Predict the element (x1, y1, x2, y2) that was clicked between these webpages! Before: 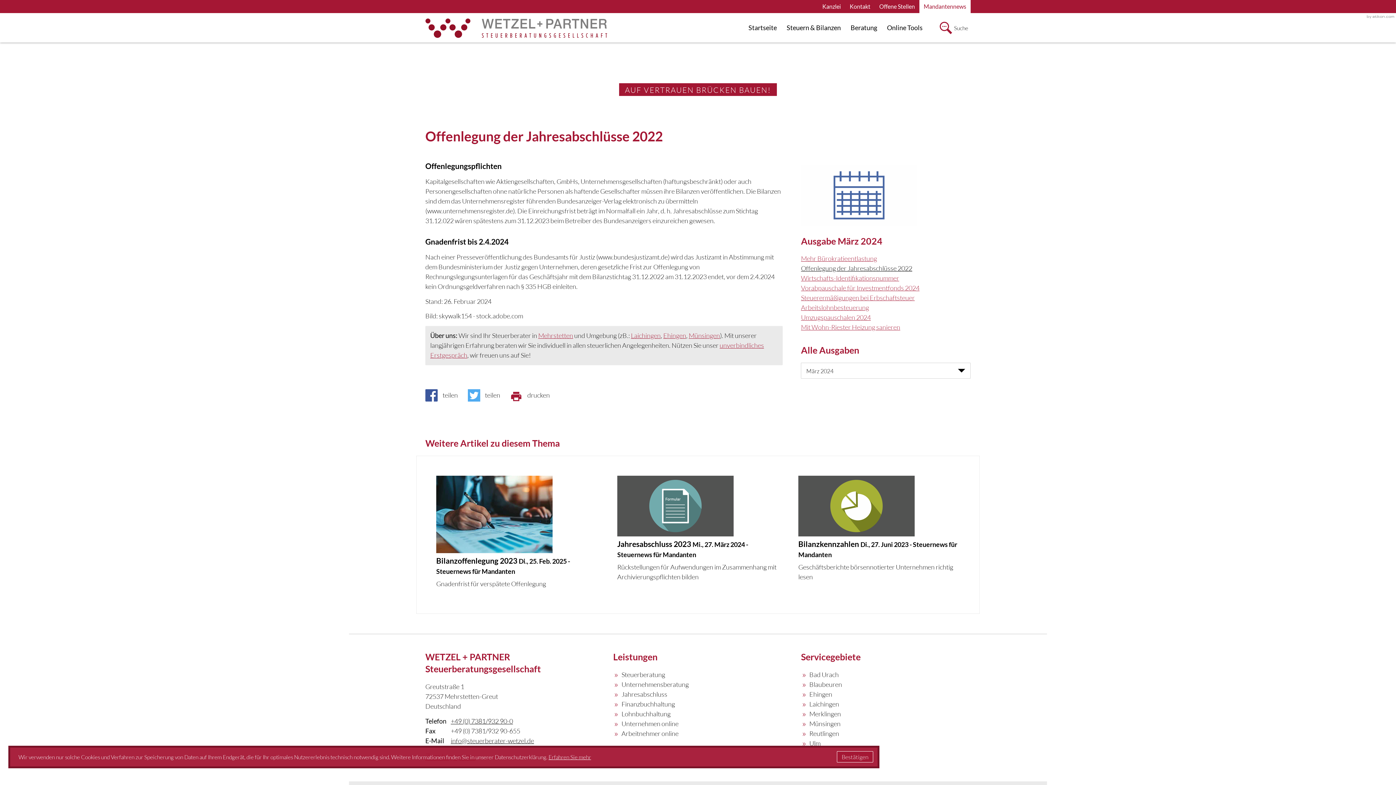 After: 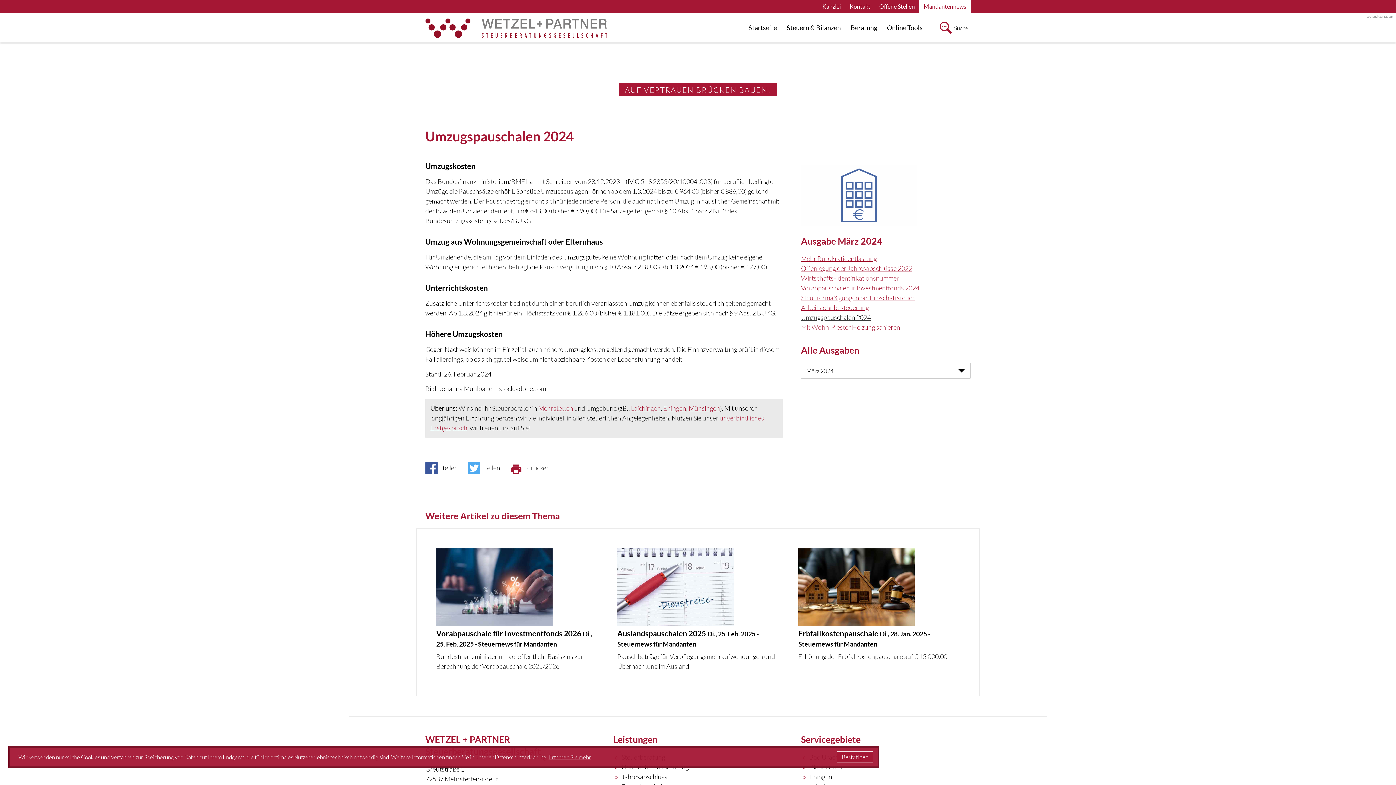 Action: bbox: (801, 313, 871, 321) label: Umzugspauschalen 2024 (Ausgabe März 2024)